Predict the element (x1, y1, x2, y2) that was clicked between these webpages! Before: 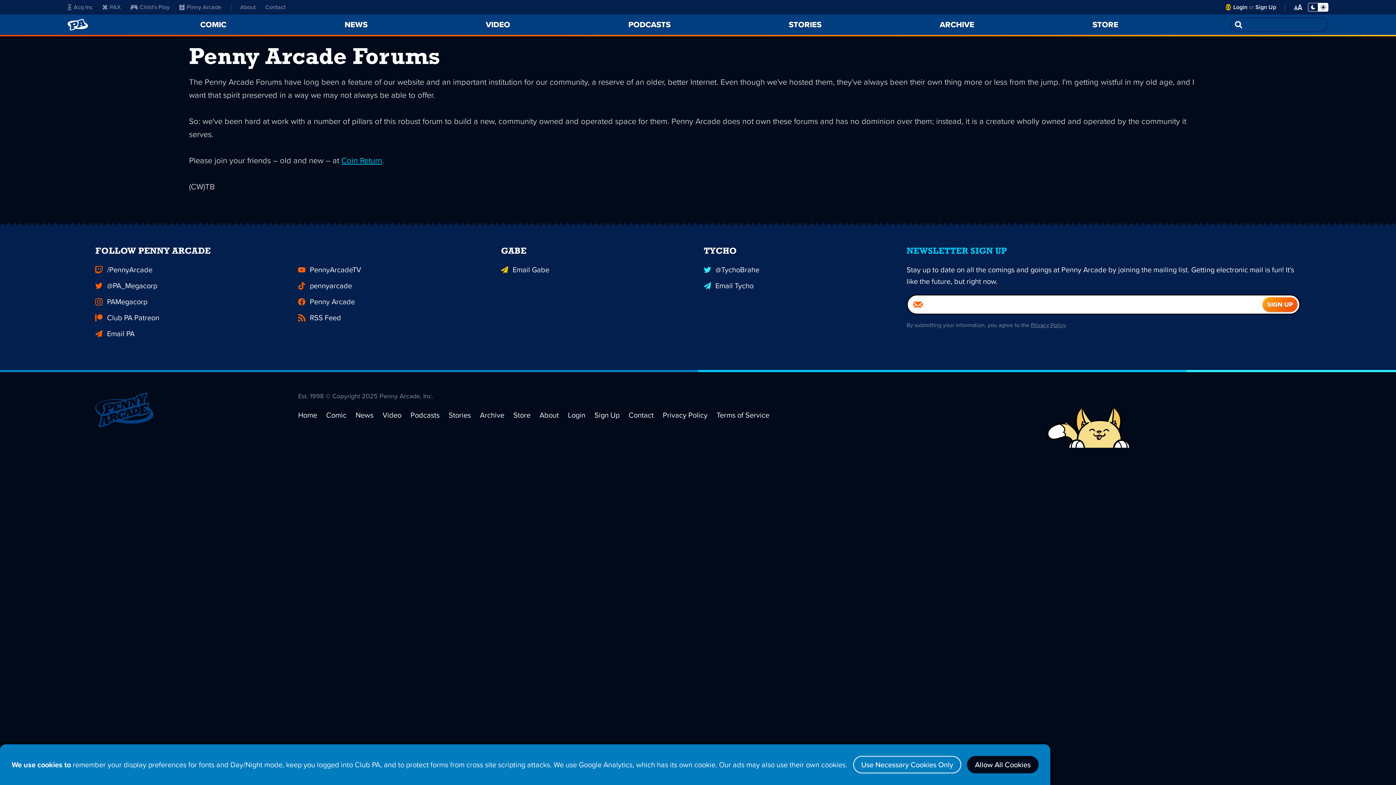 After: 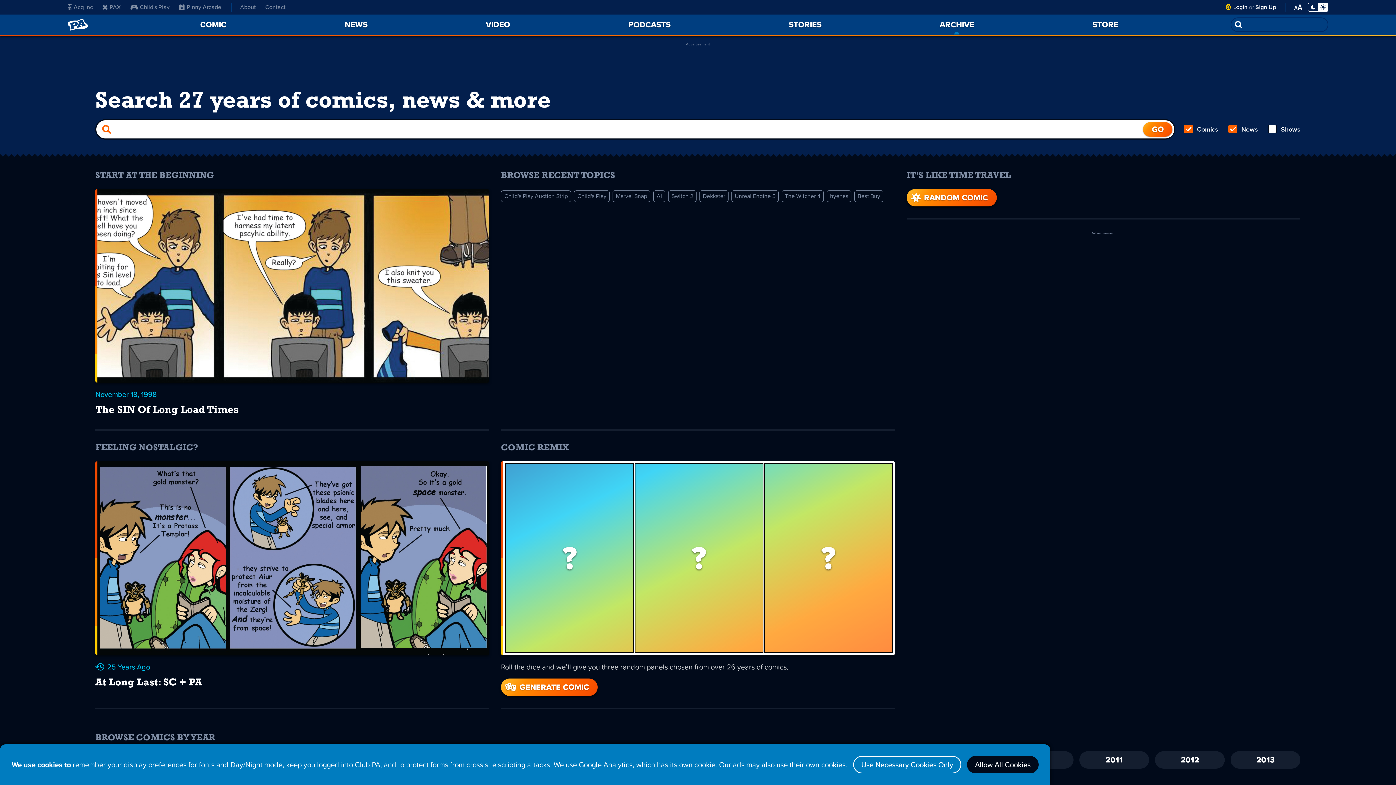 Action: label: Archive bbox: (480, 409, 504, 420)